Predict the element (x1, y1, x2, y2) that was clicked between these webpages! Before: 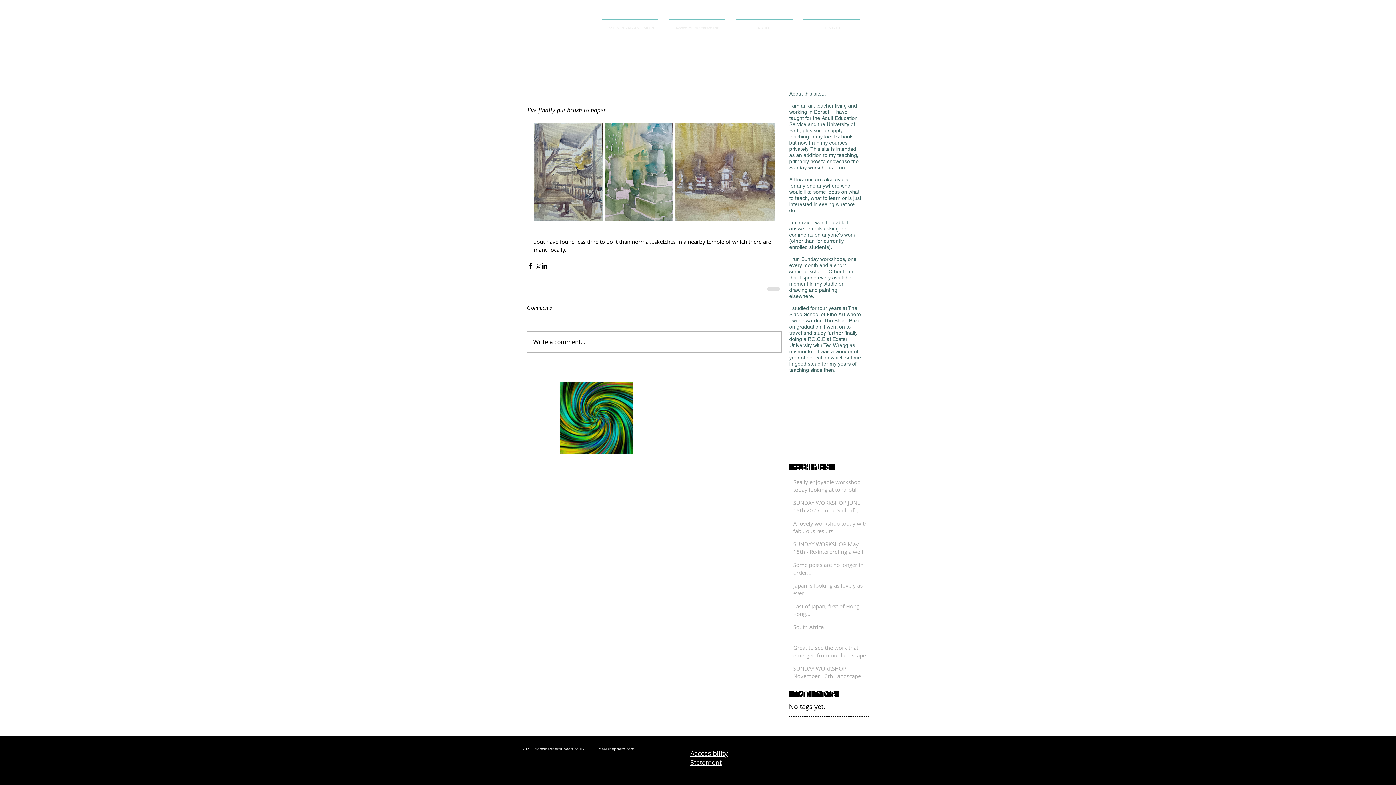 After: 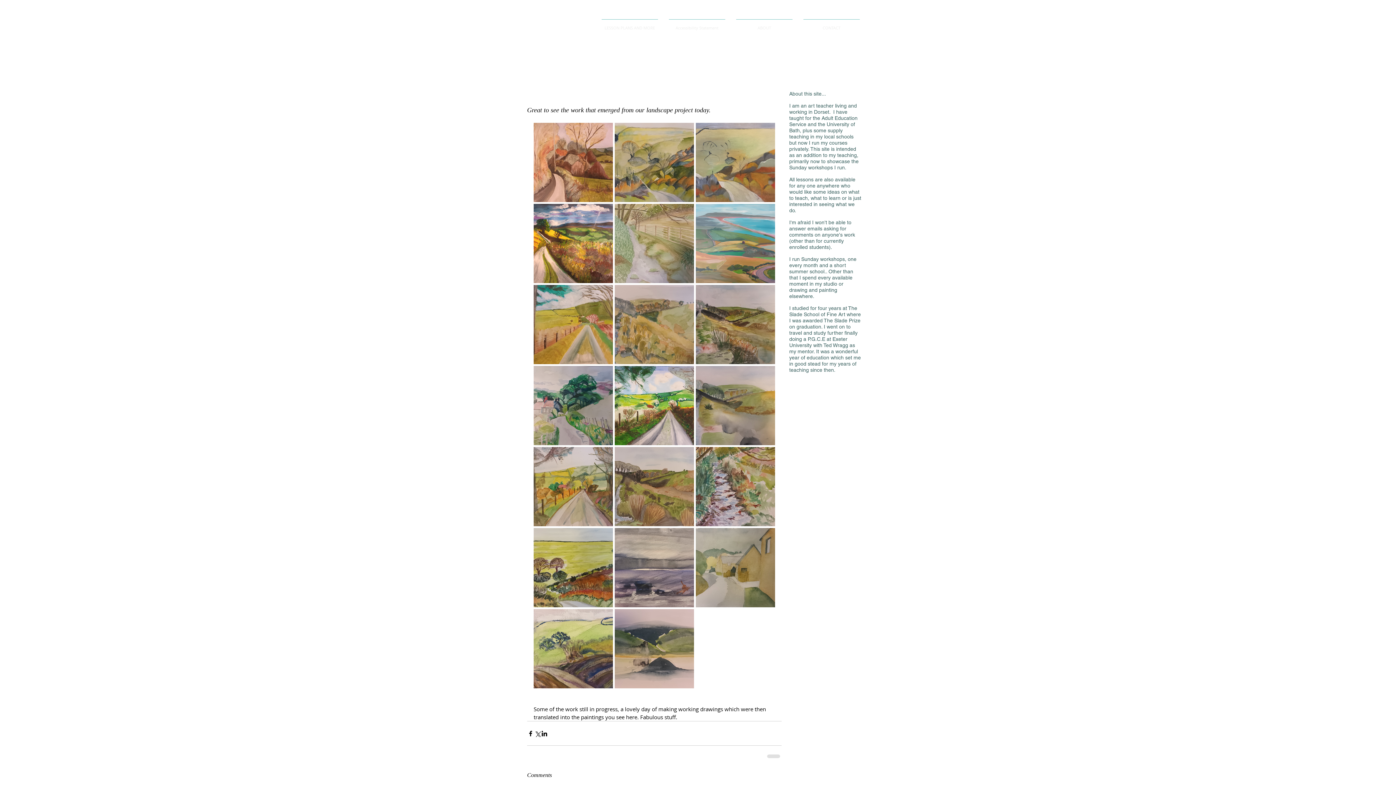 Action: bbox: (793, 644, 868, 670) label: Great to see the work that emerged from our landscape project today.